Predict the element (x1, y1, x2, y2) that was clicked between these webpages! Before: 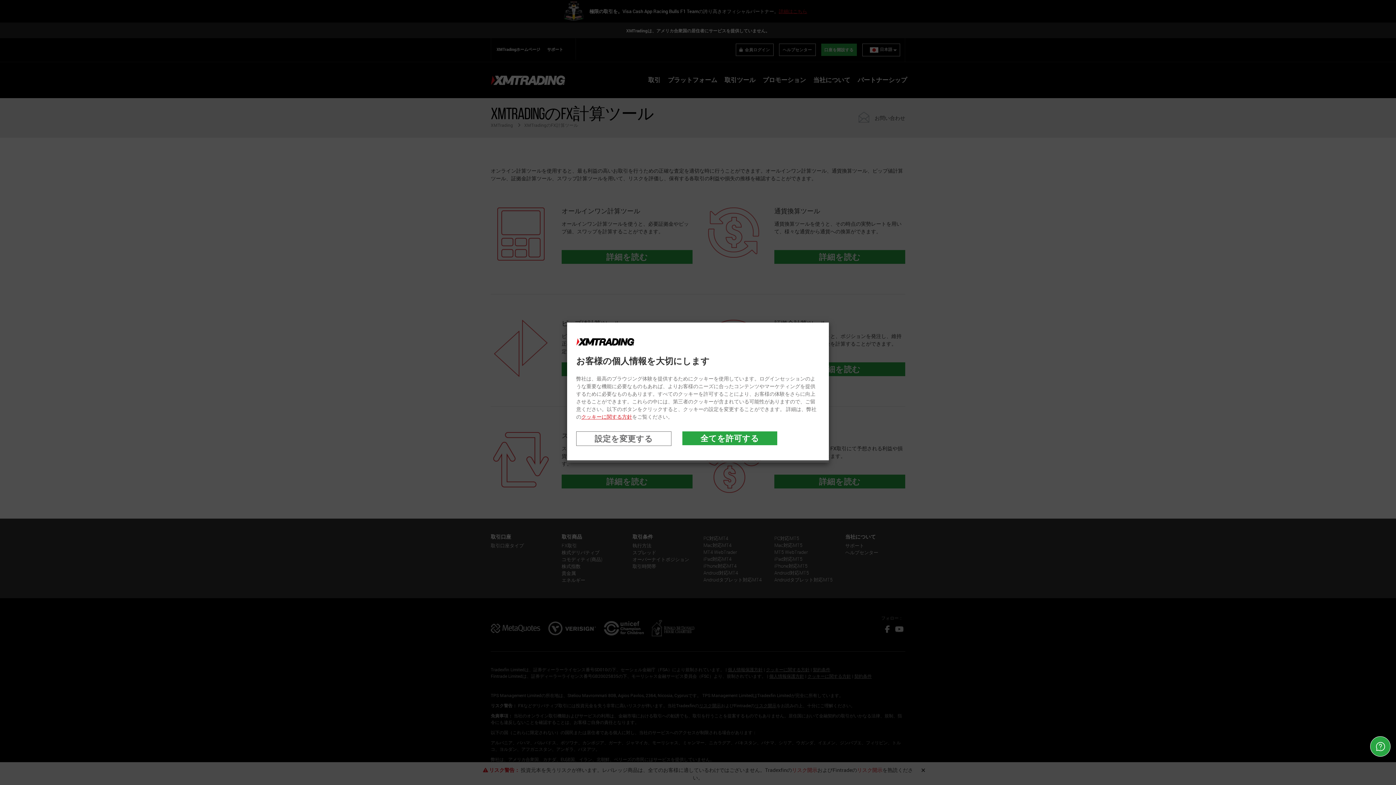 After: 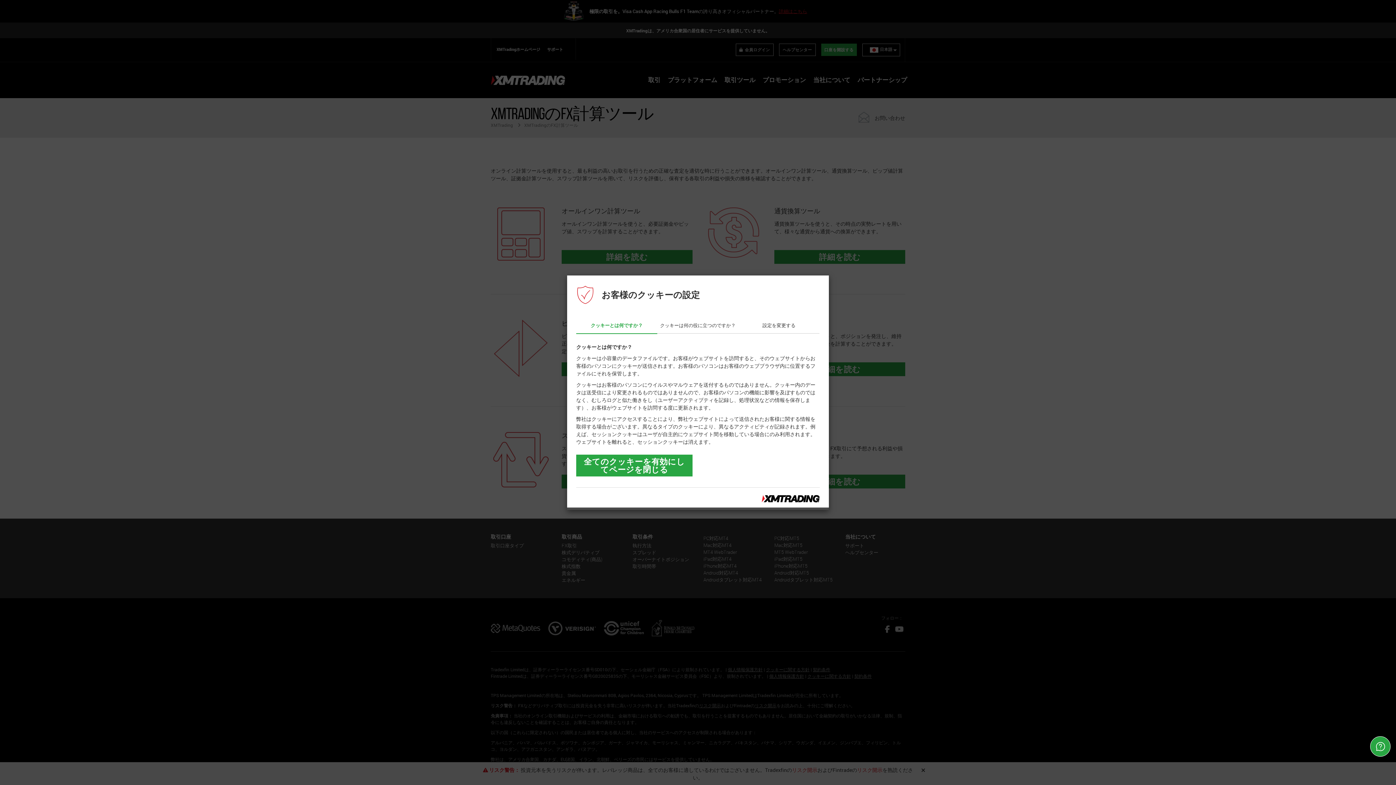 Action: bbox: (576, 431, 671, 446) label: 設定を変更する